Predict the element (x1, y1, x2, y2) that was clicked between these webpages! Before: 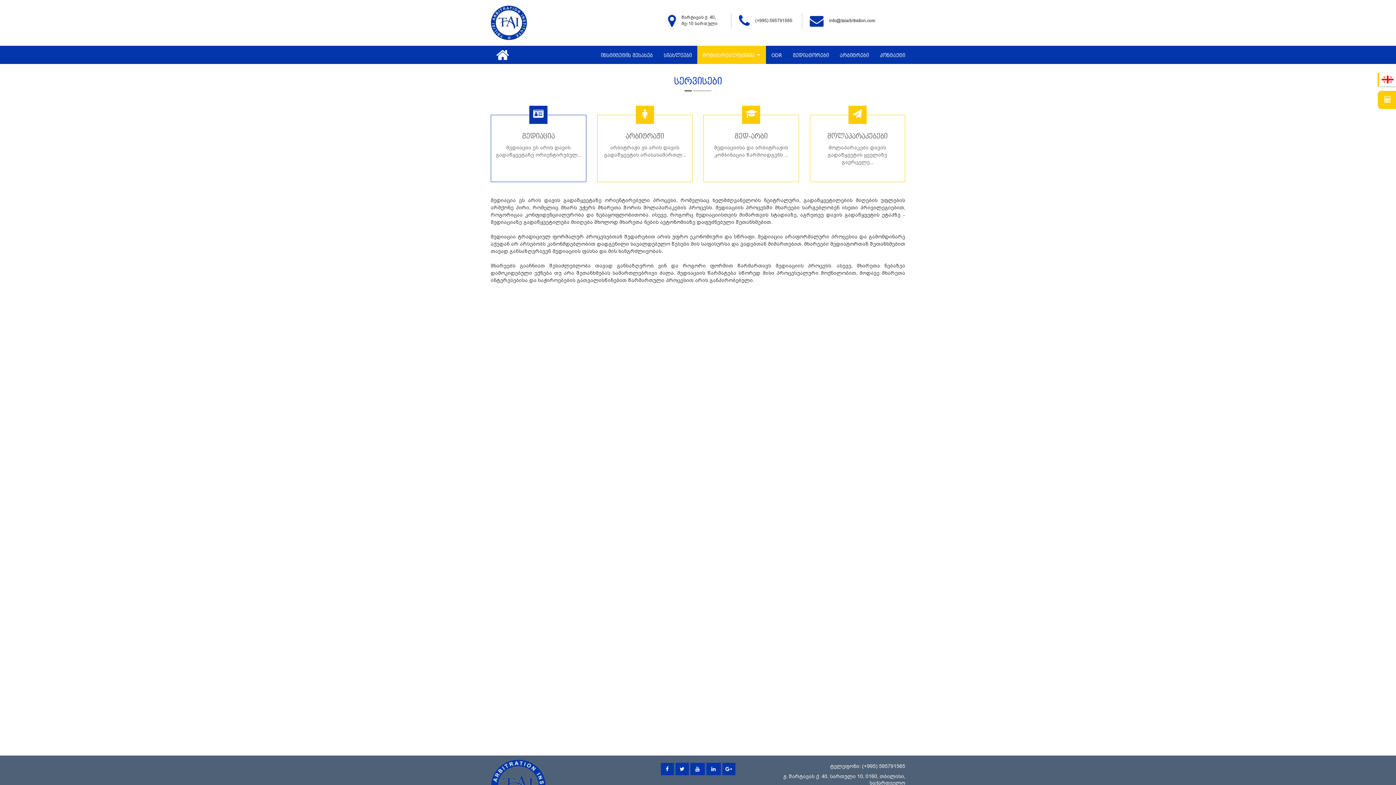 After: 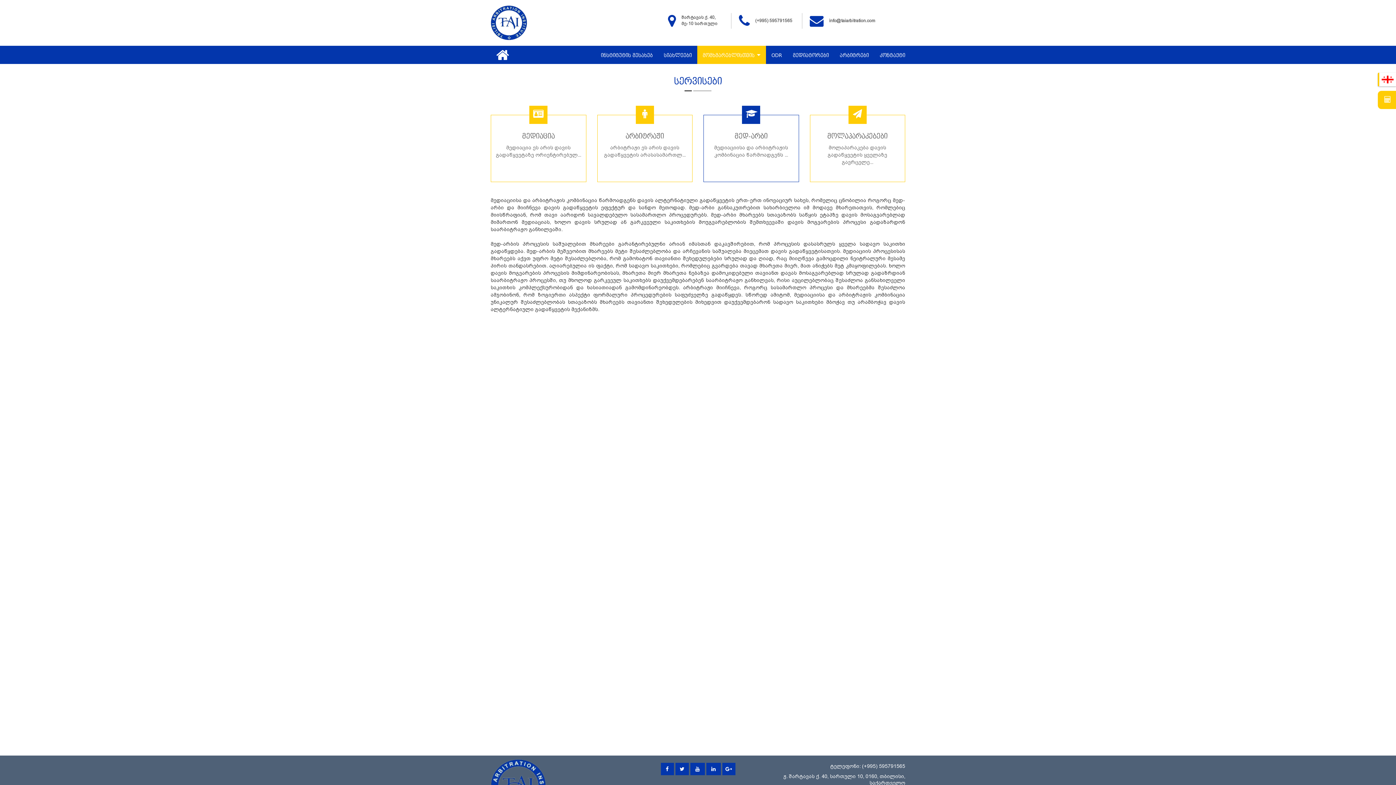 Action: bbox: (703, 114, 799, 182) label: მედ-არბი

მედიაციისა და არბიტრაჟის კომბინაცია წარმოადგენს ...